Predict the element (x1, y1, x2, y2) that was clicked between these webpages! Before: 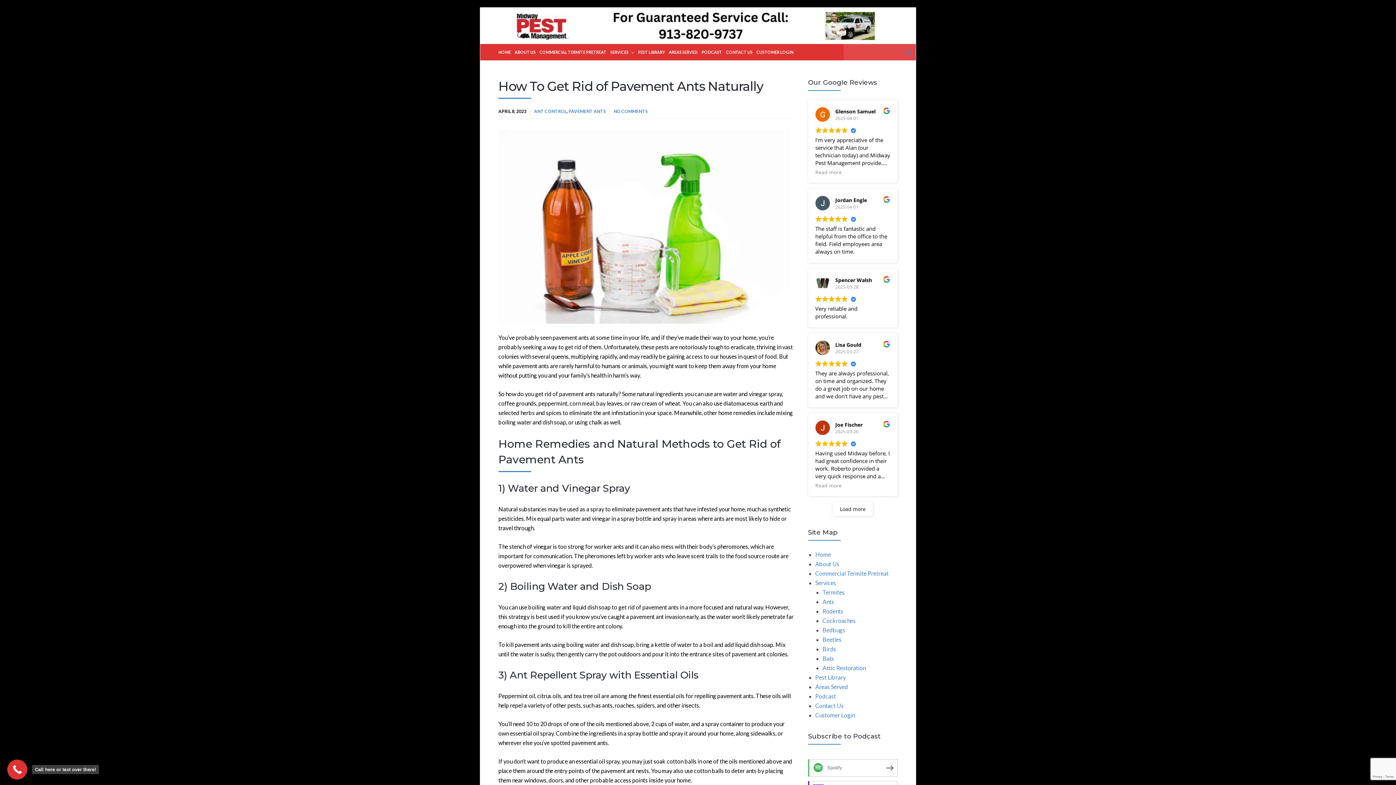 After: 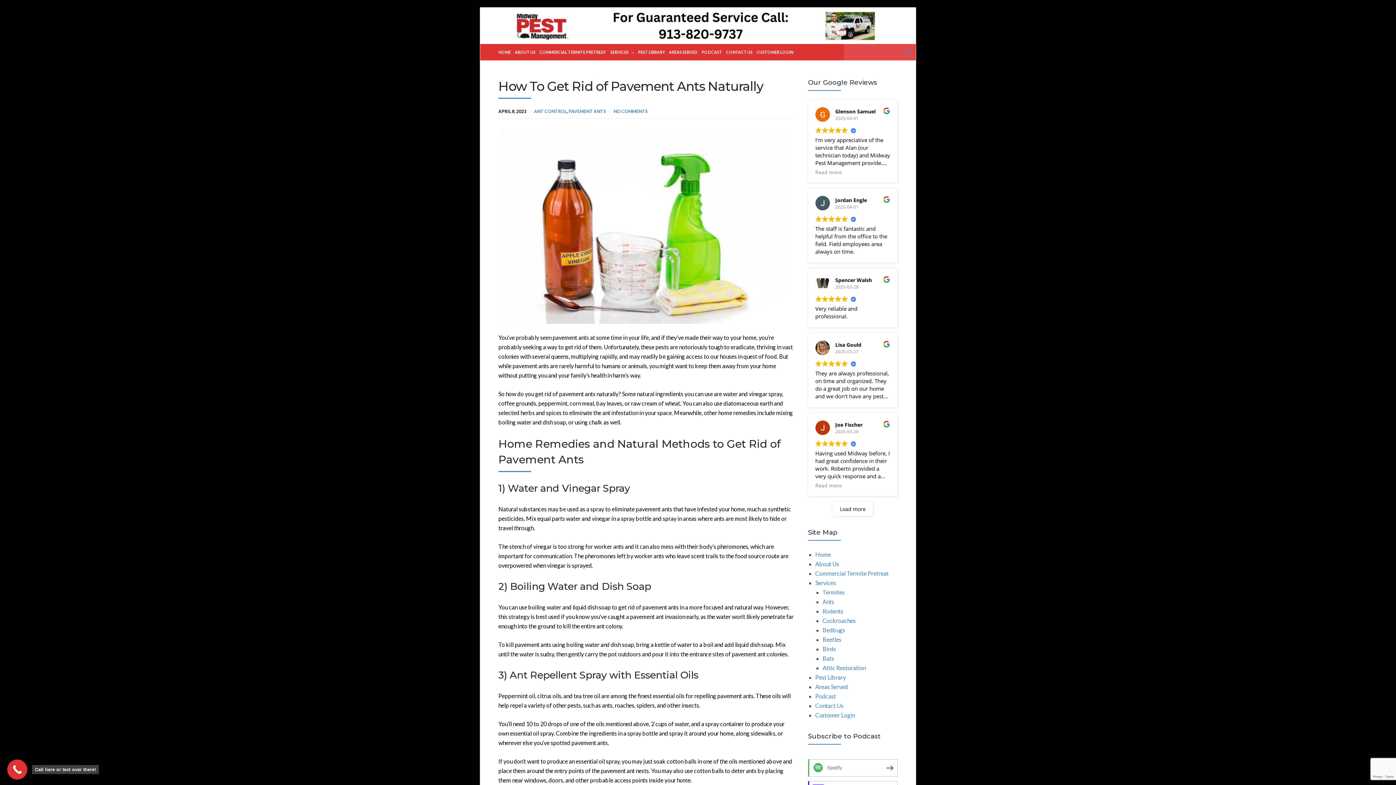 Action: label: Call here or text over there! bbox: (7, 760, 27, 780)